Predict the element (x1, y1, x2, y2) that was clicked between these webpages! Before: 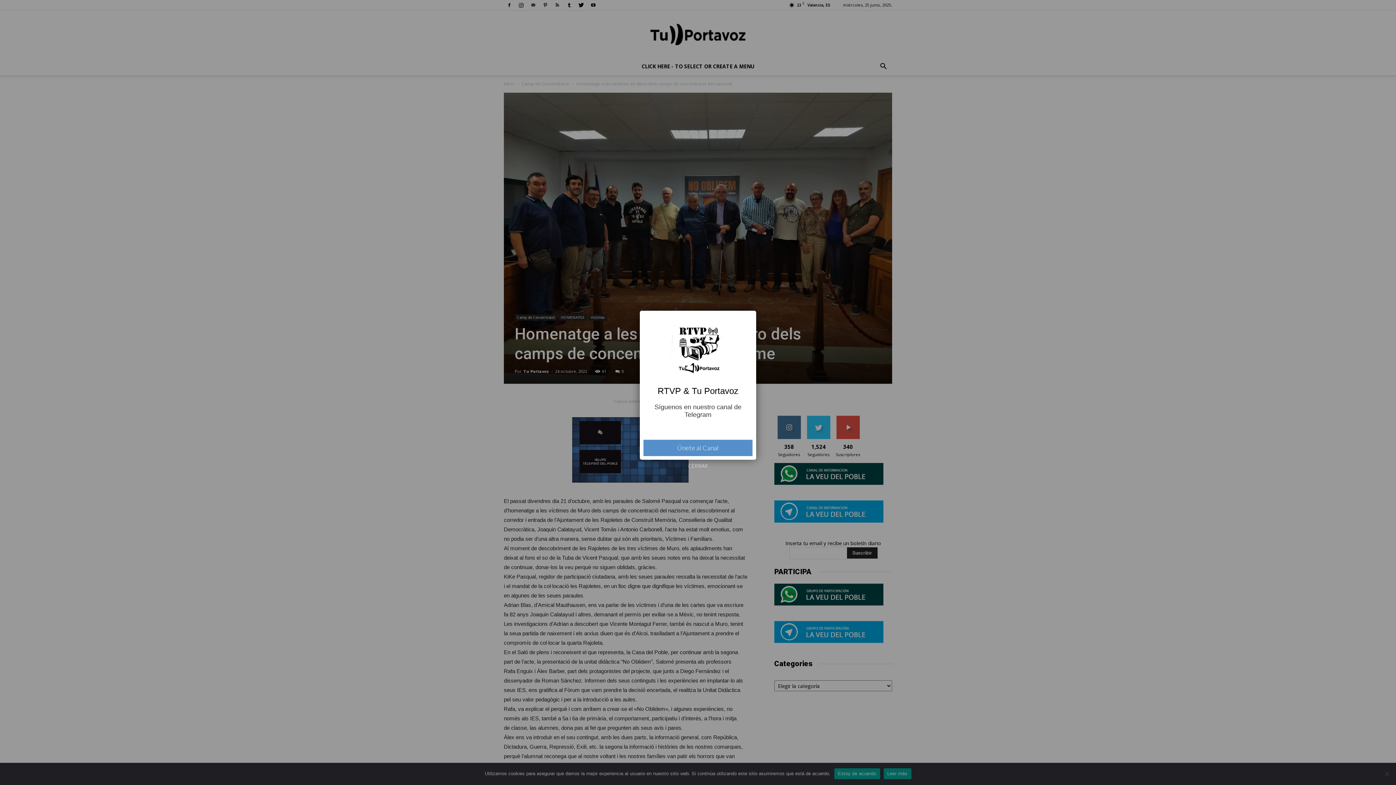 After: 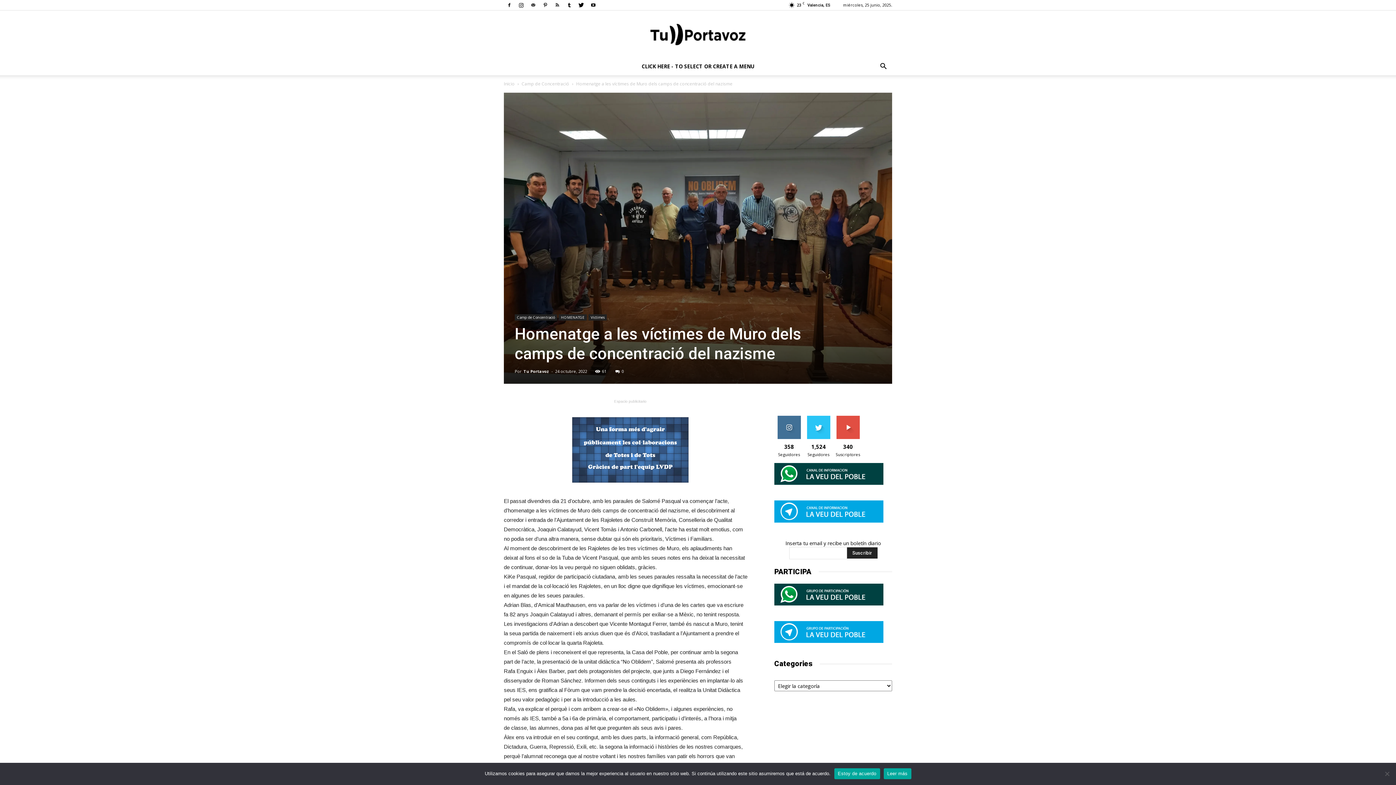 Action: label: CERRAR bbox: (684, 460, 711, 472)